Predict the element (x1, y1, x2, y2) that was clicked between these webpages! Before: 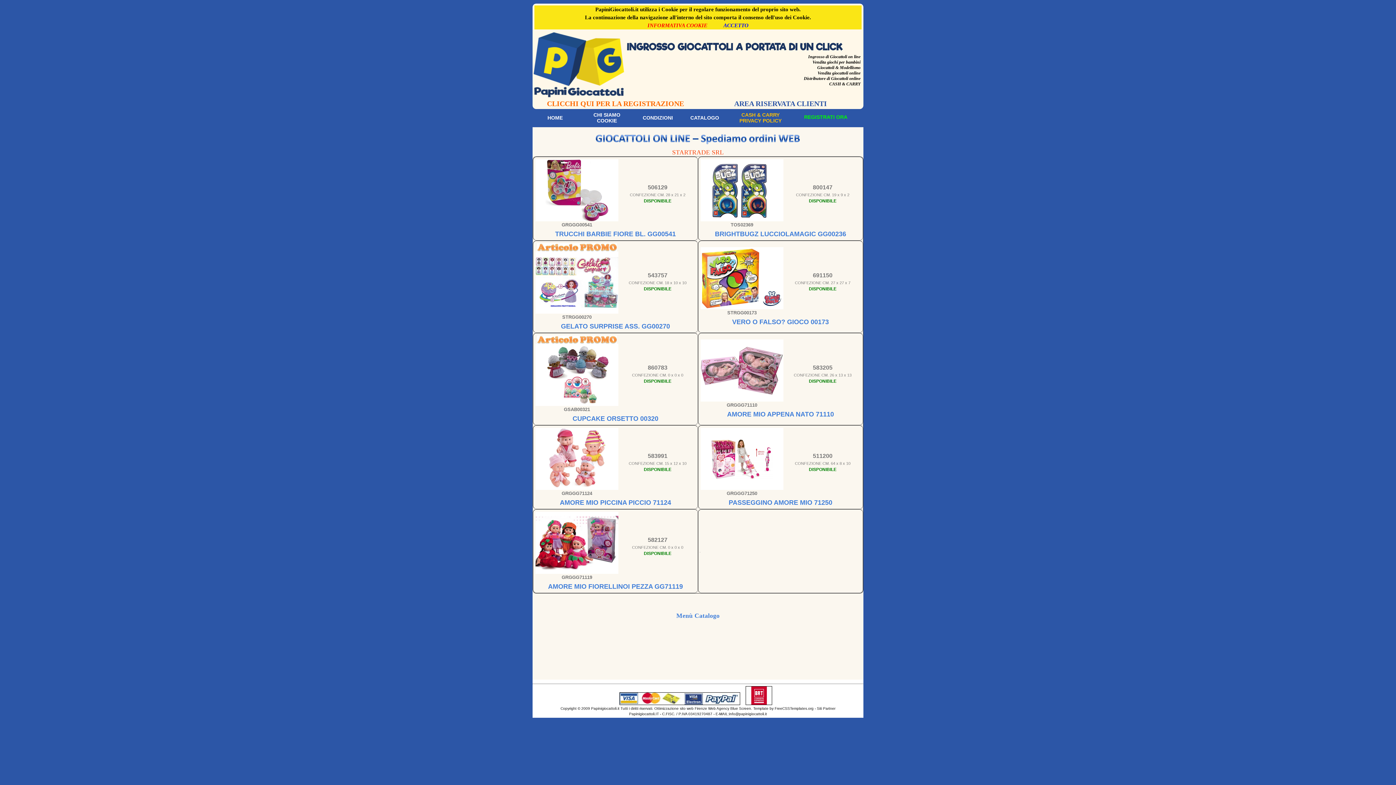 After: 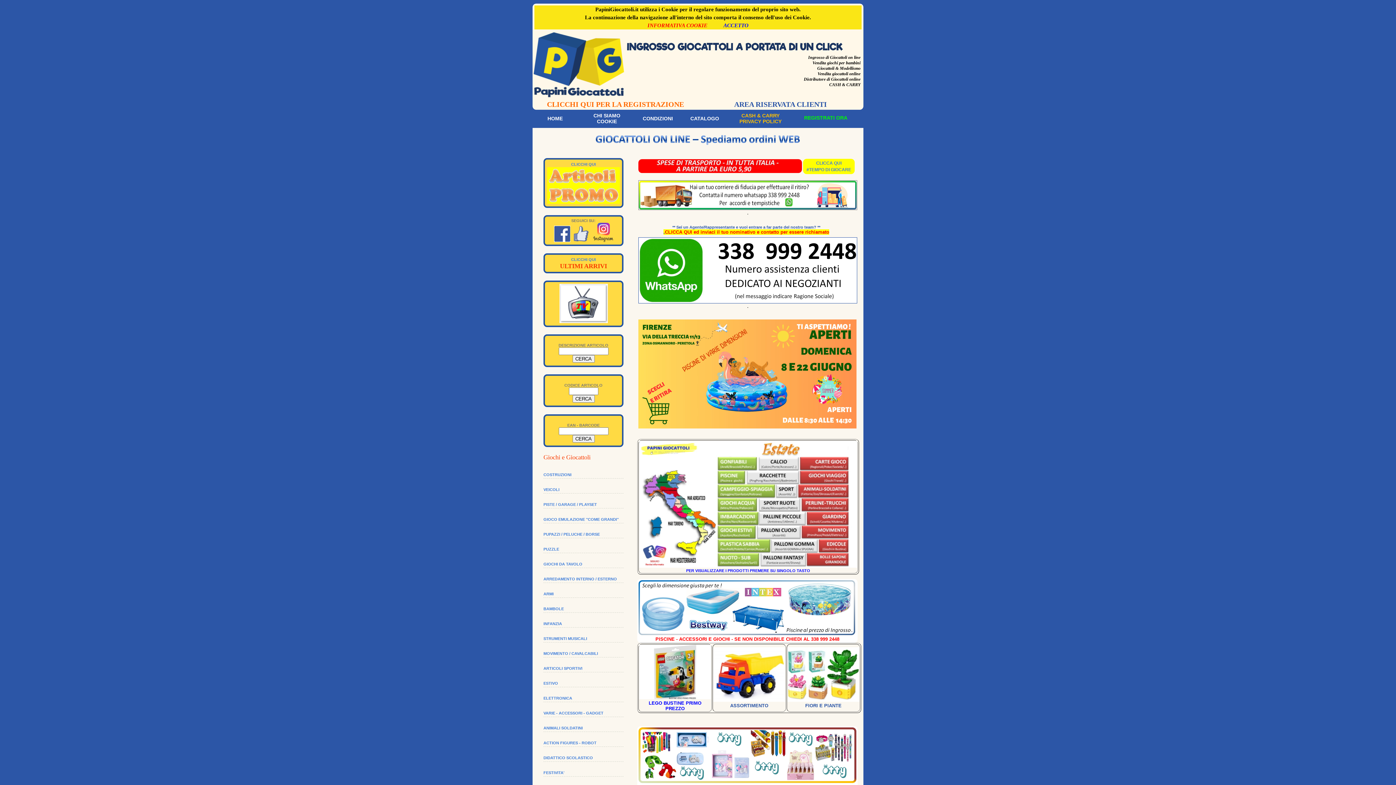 Action: bbox: (533, 93, 624, 98)